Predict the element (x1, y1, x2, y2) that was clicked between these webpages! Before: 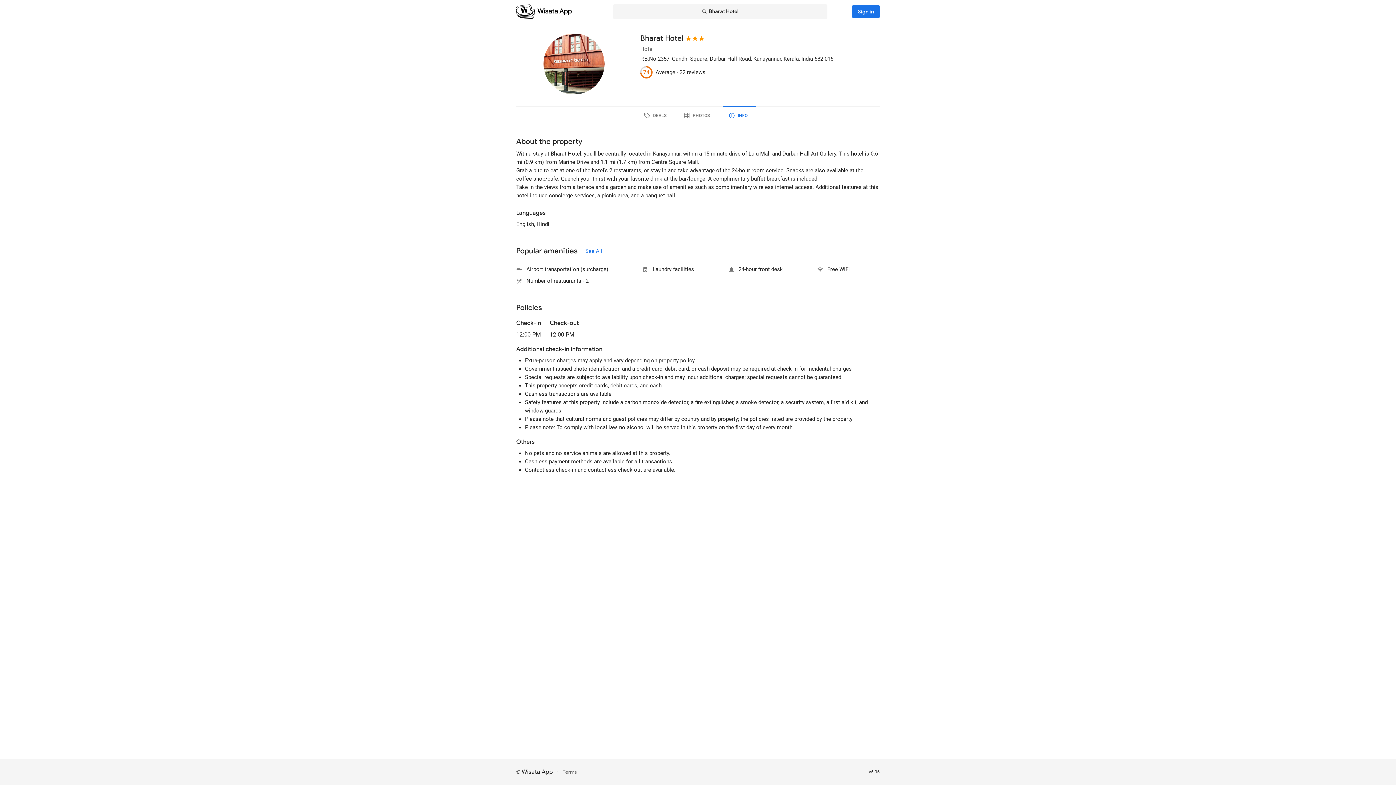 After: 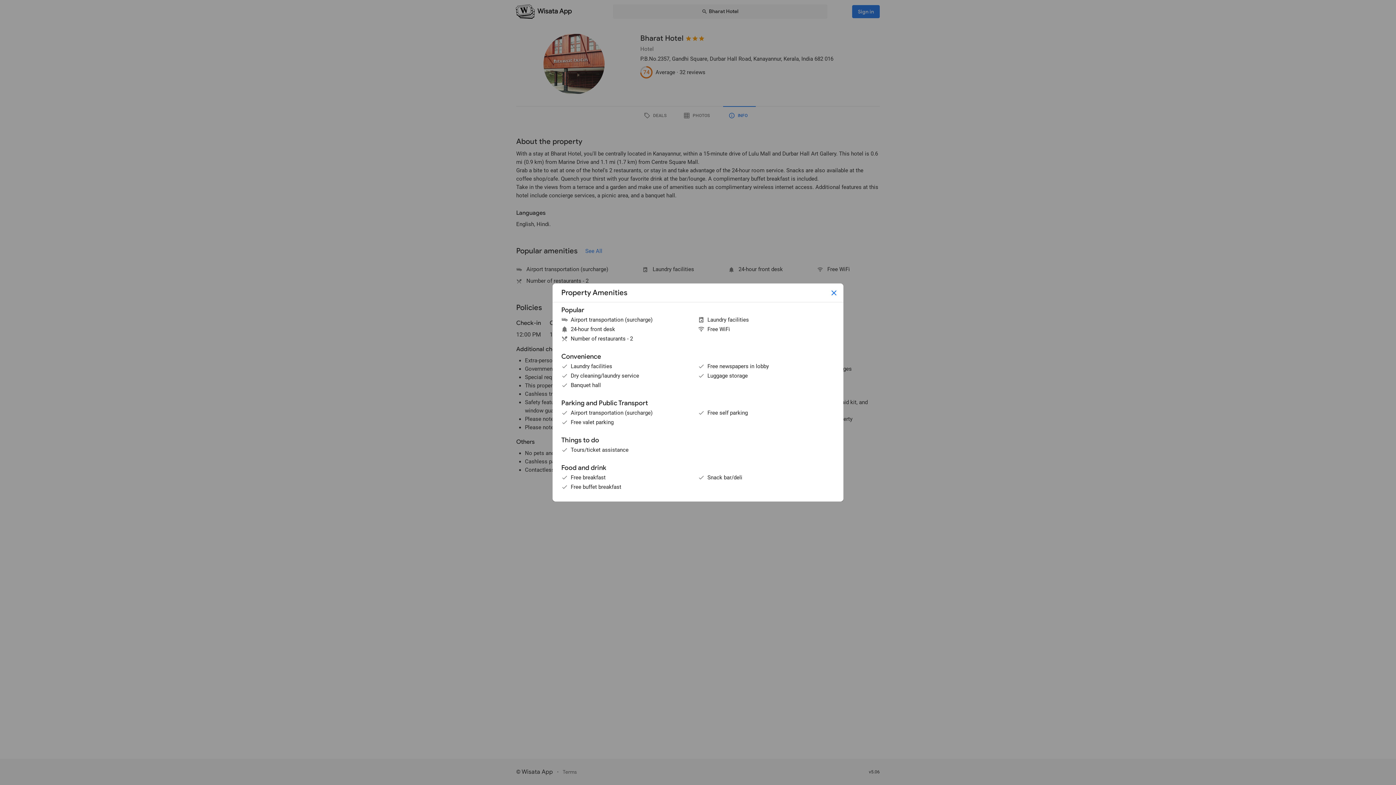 Action: label: See All bbox: (579, 244, 608, 257)